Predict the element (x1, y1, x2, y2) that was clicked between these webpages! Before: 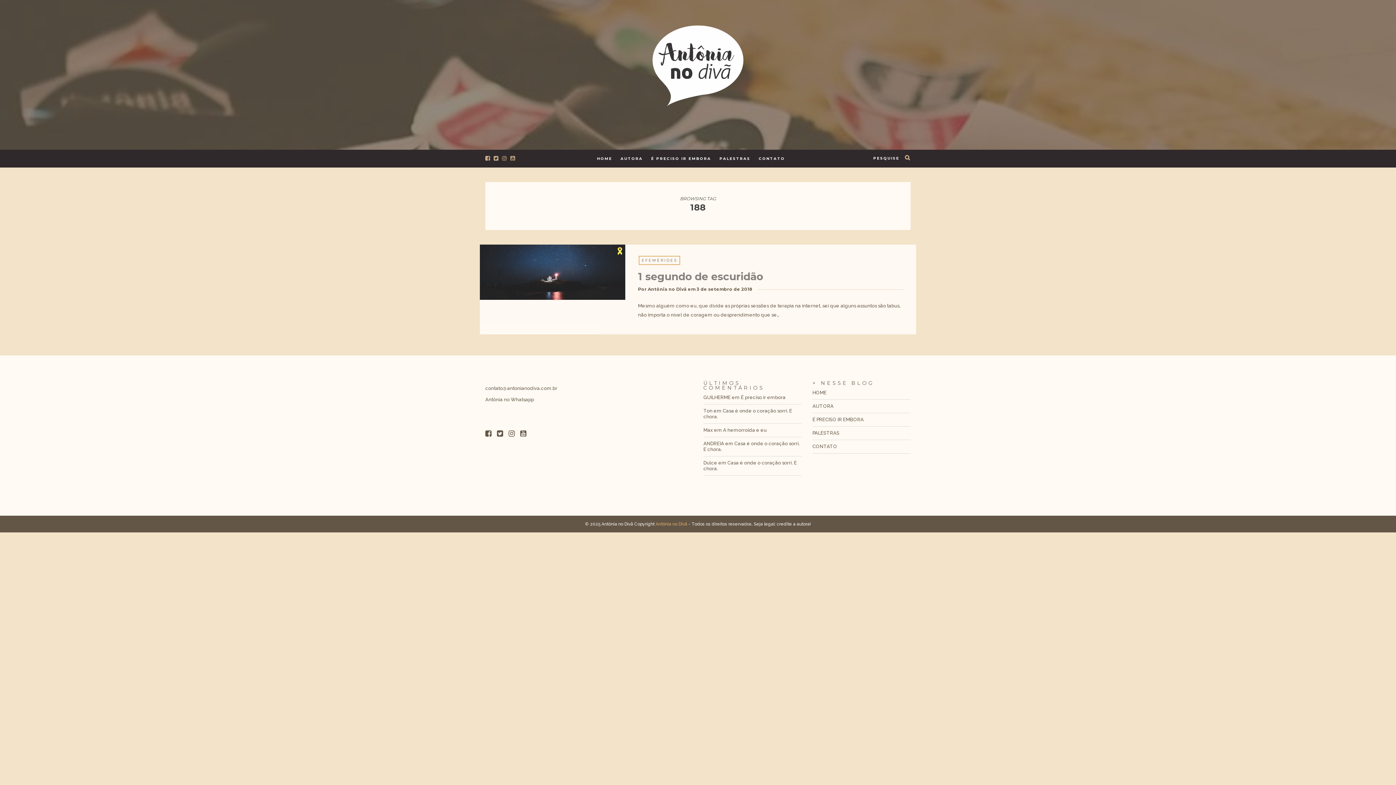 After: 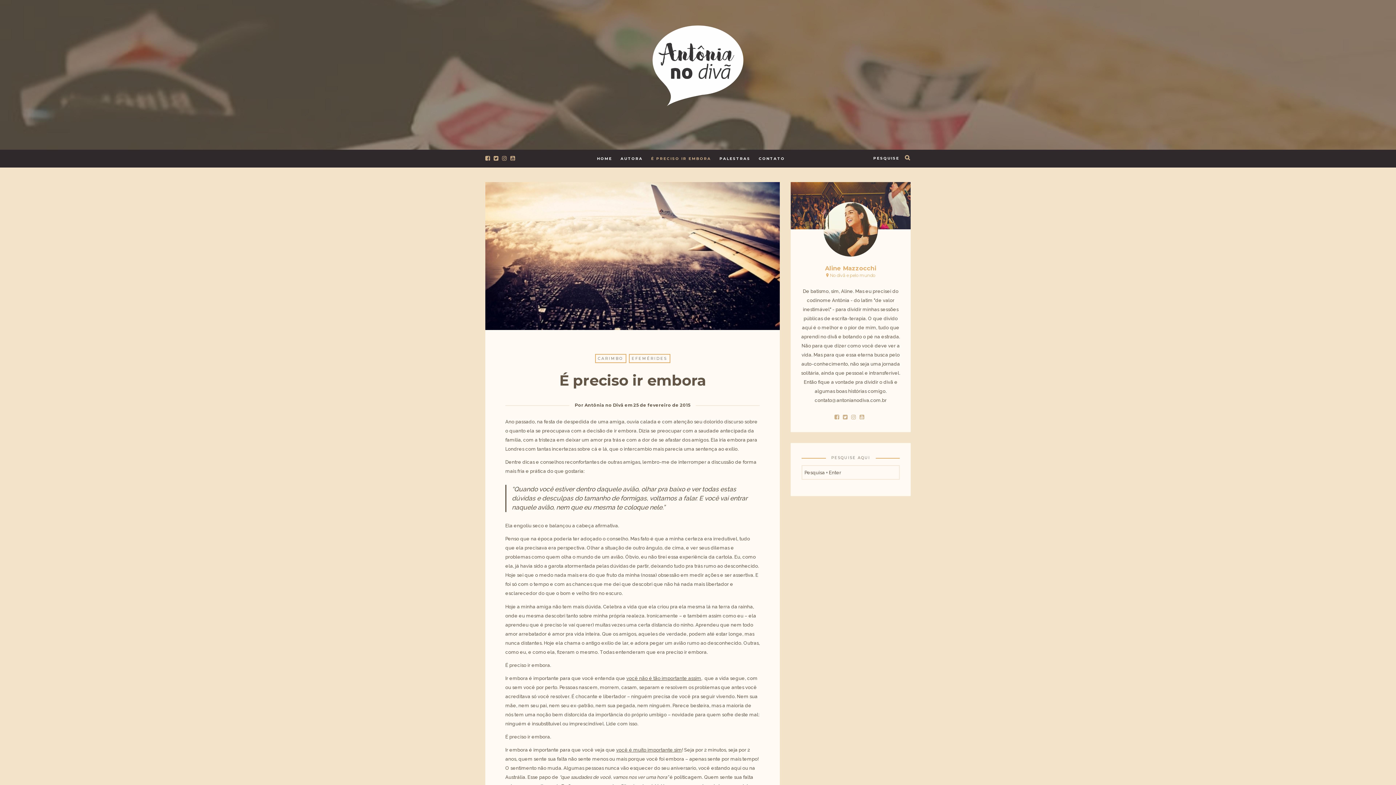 Action: label: É PRECISO IR EMBORA bbox: (651, 156, 714, 169)